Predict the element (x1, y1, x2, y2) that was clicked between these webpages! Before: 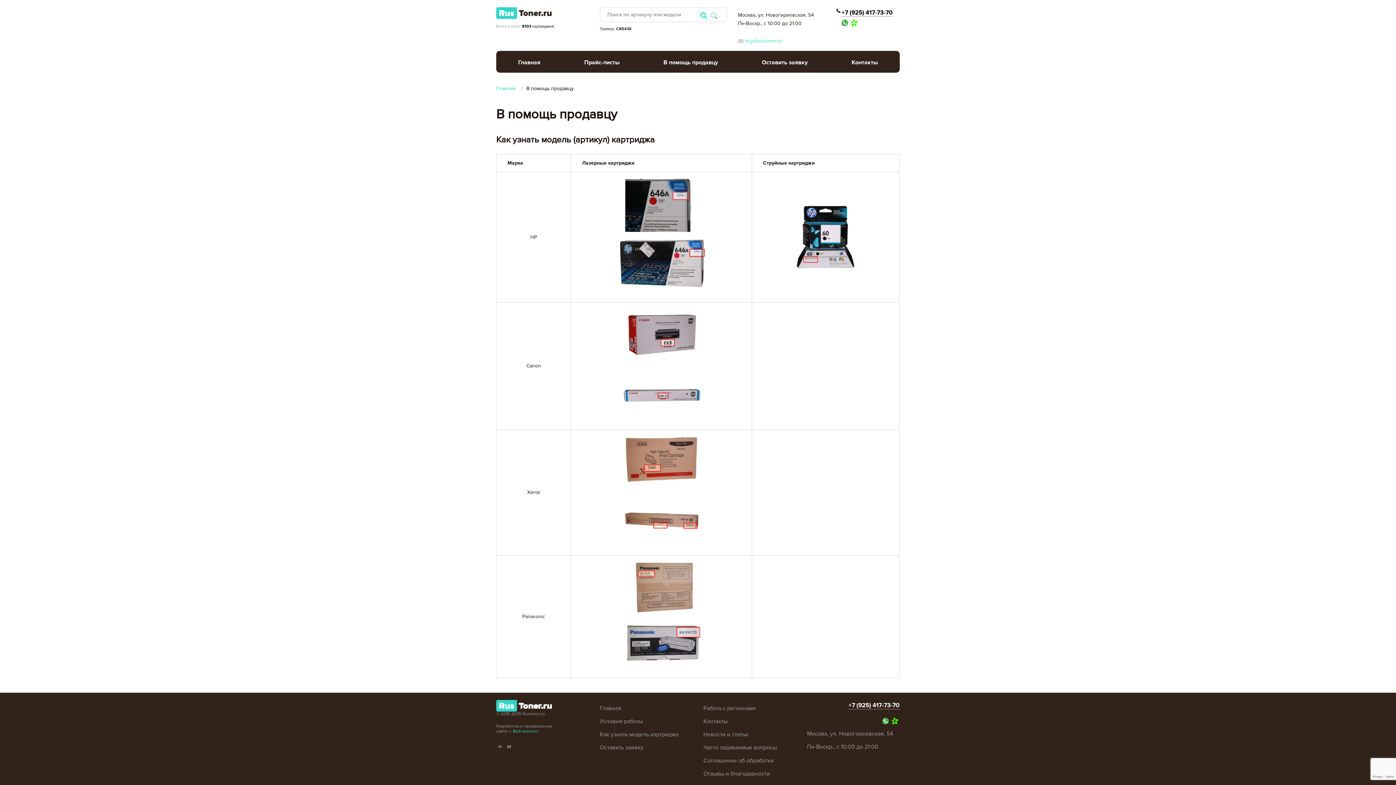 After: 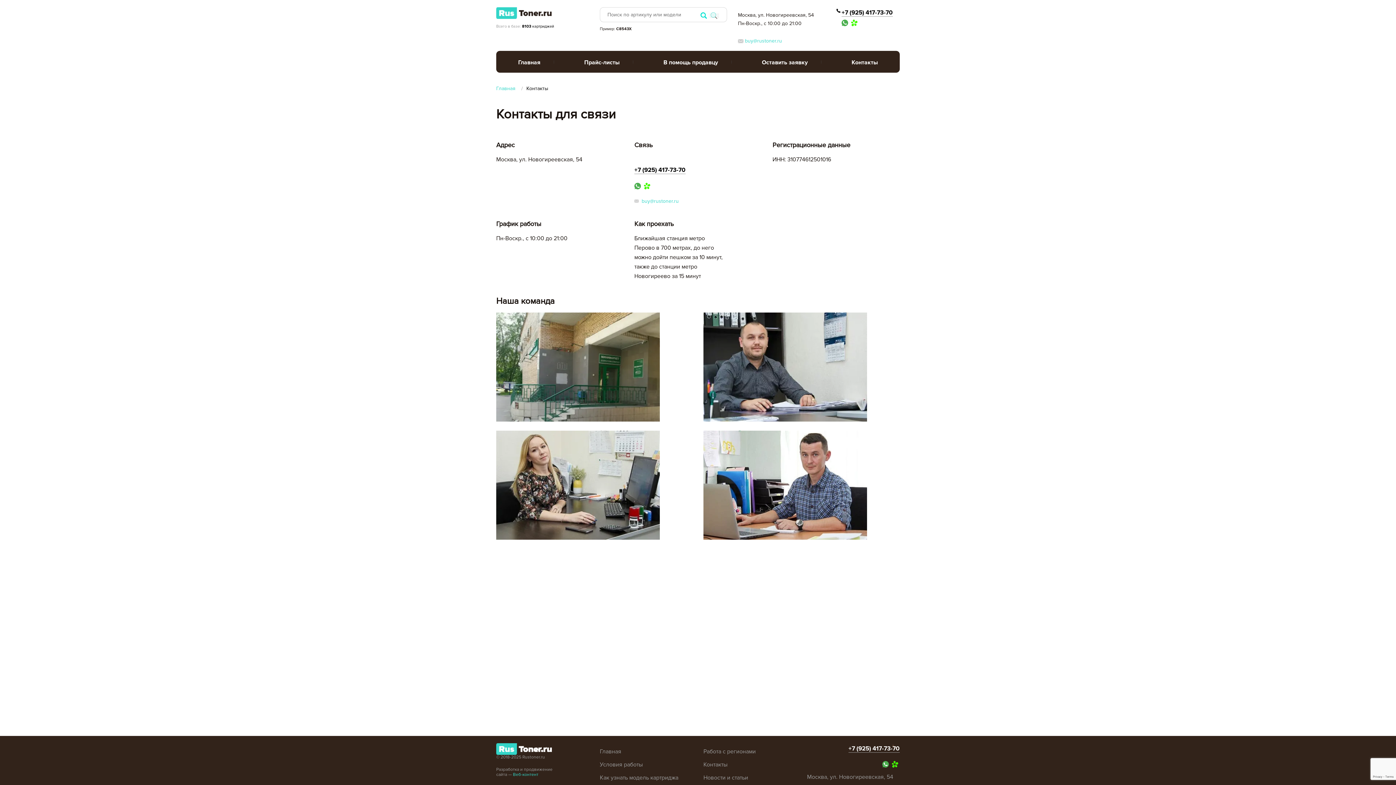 Action: label: Контакты bbox: (703, 718, 727, 725)